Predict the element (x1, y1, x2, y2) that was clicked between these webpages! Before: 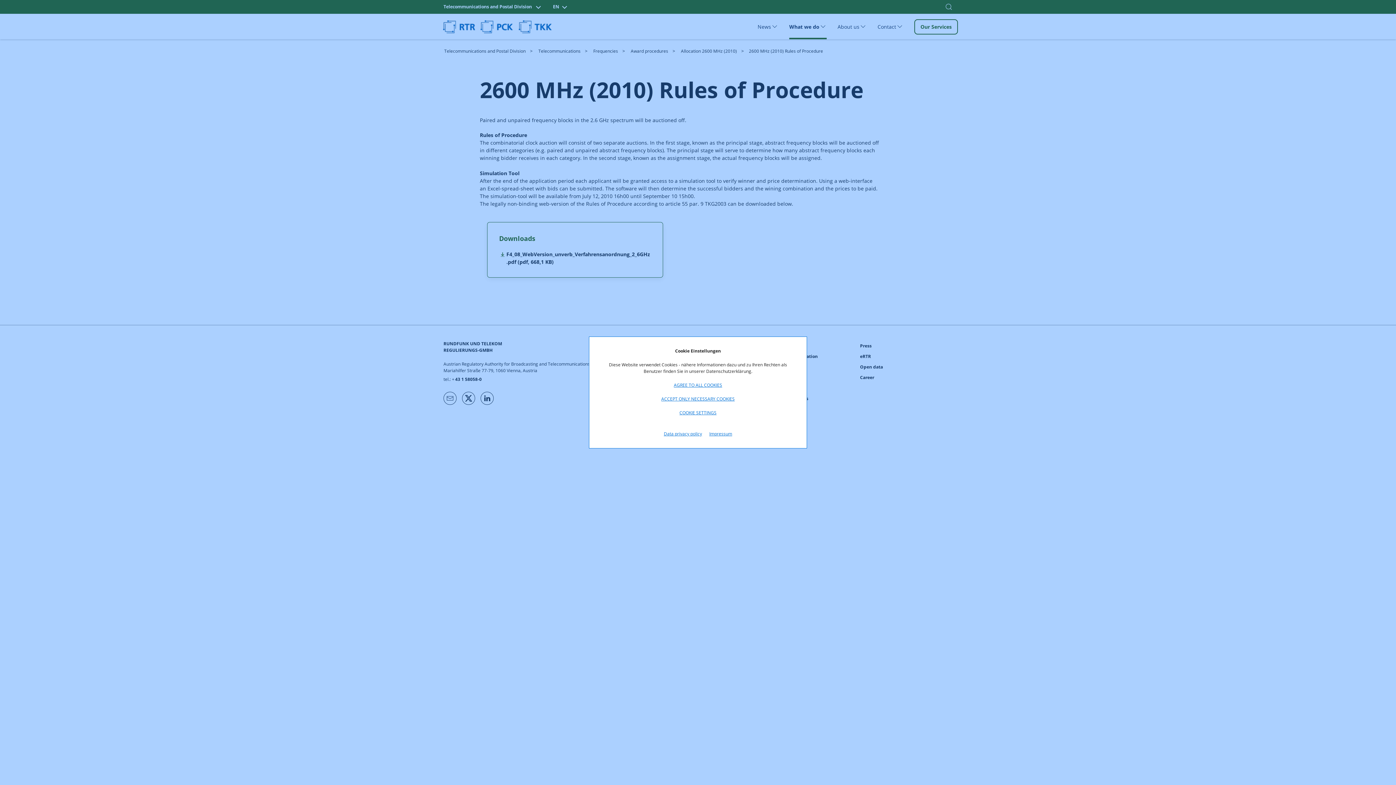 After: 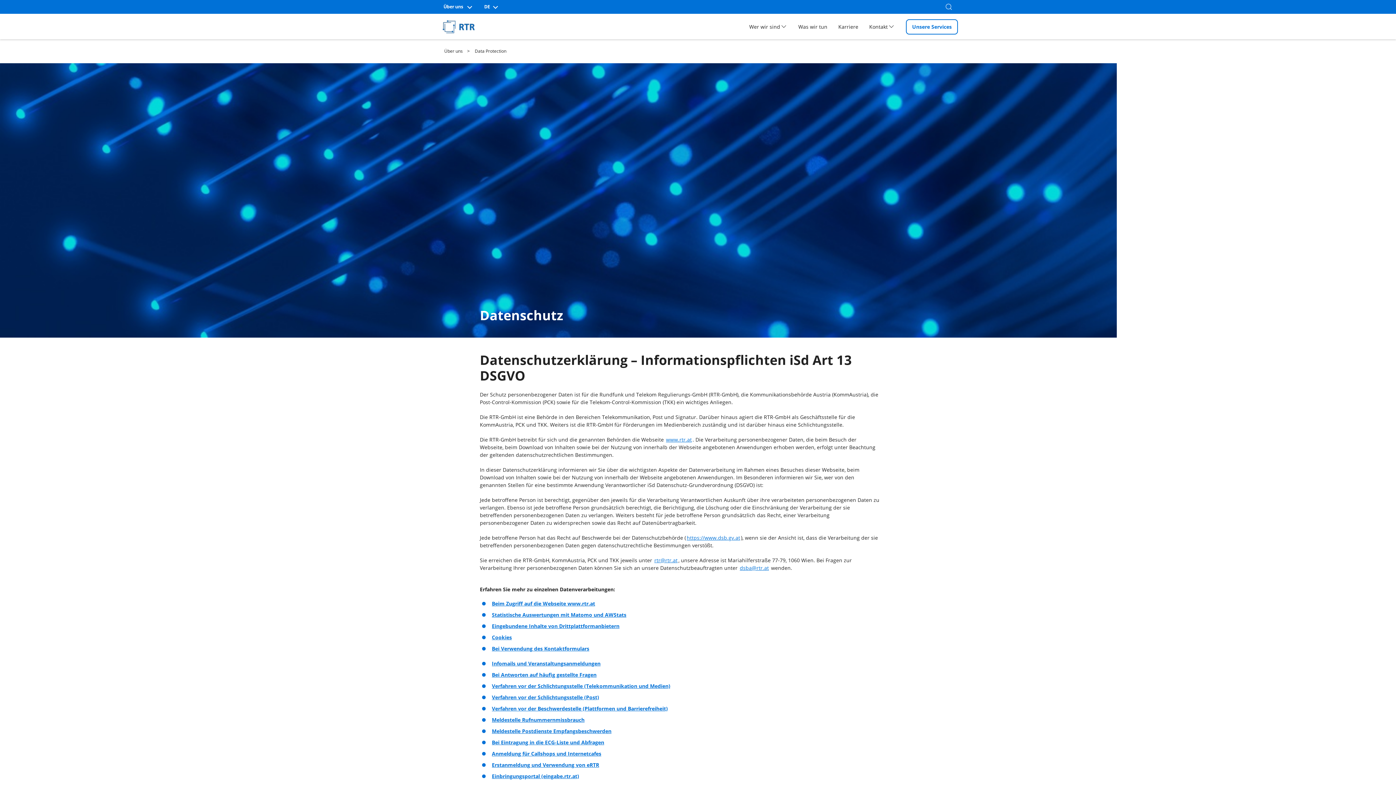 Action: bbox: (664, 430, 702, 437) label: Data privacy policy